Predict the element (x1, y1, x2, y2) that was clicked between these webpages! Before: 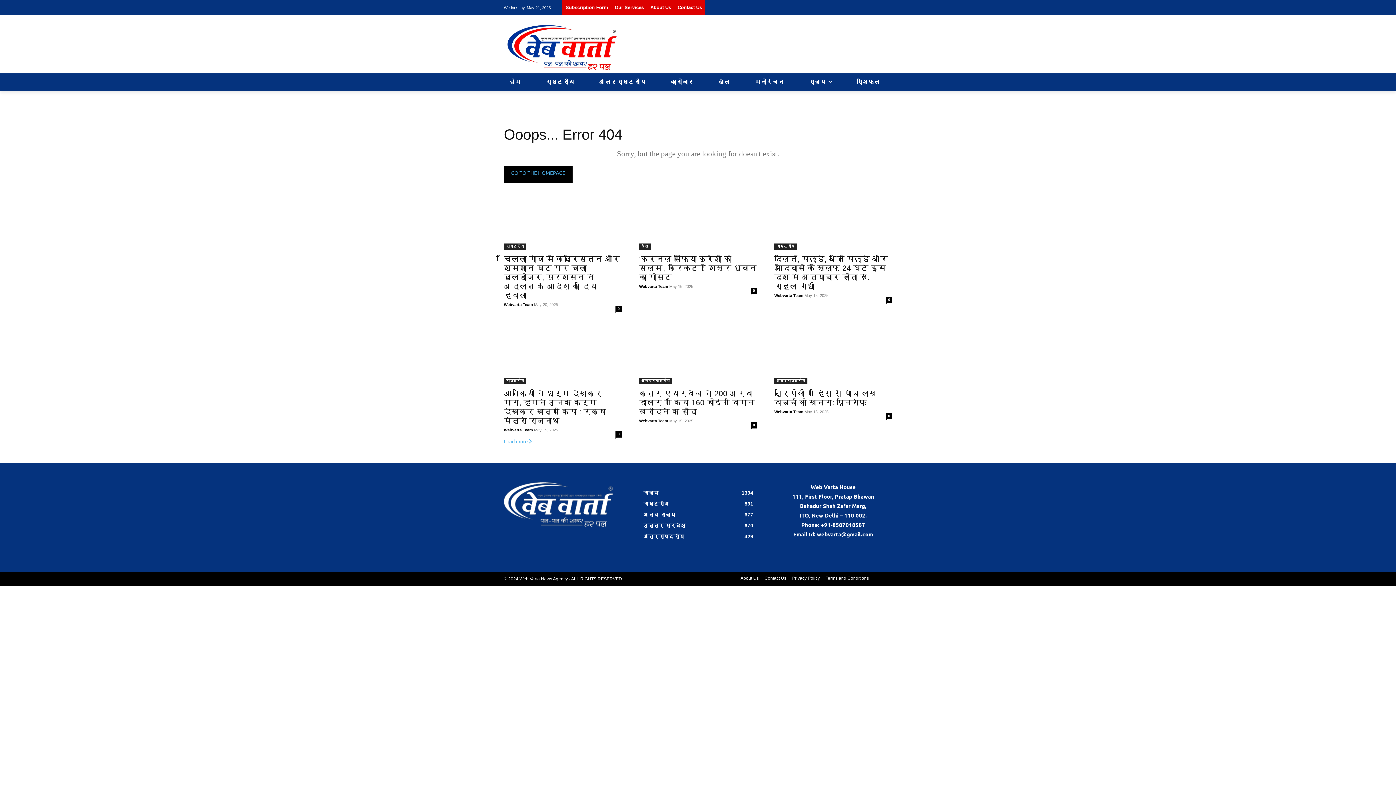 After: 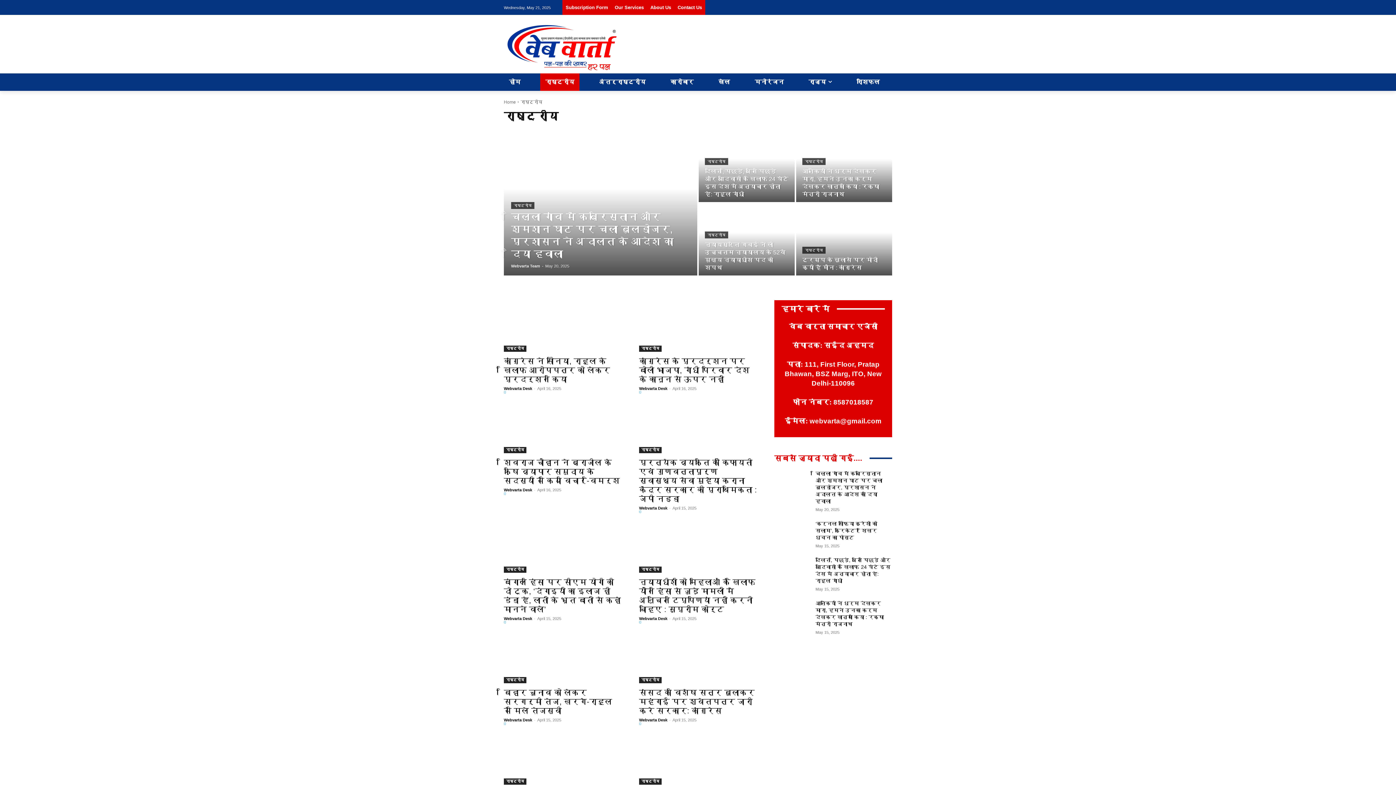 Action: label: राष्ट्रीय bbox: (540, 73, 579, 90)